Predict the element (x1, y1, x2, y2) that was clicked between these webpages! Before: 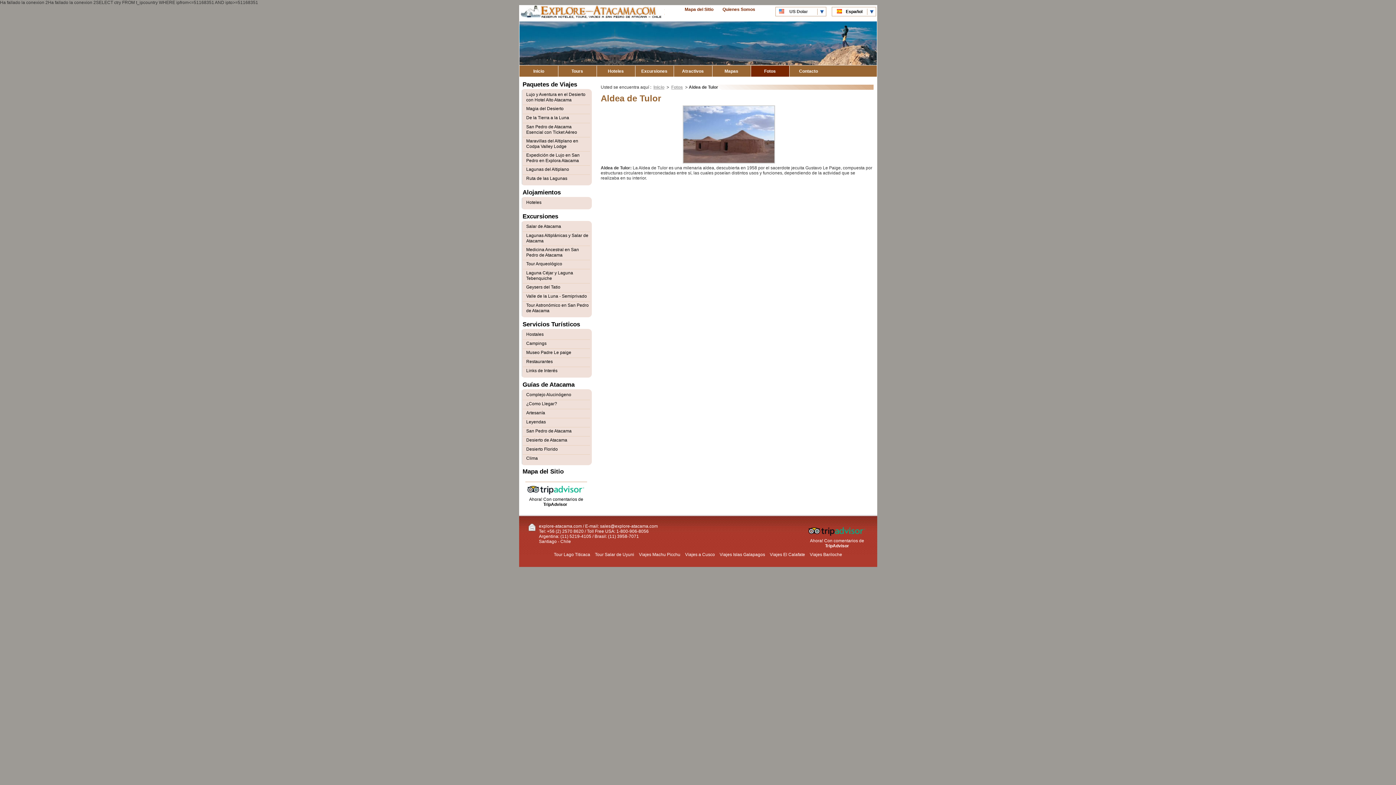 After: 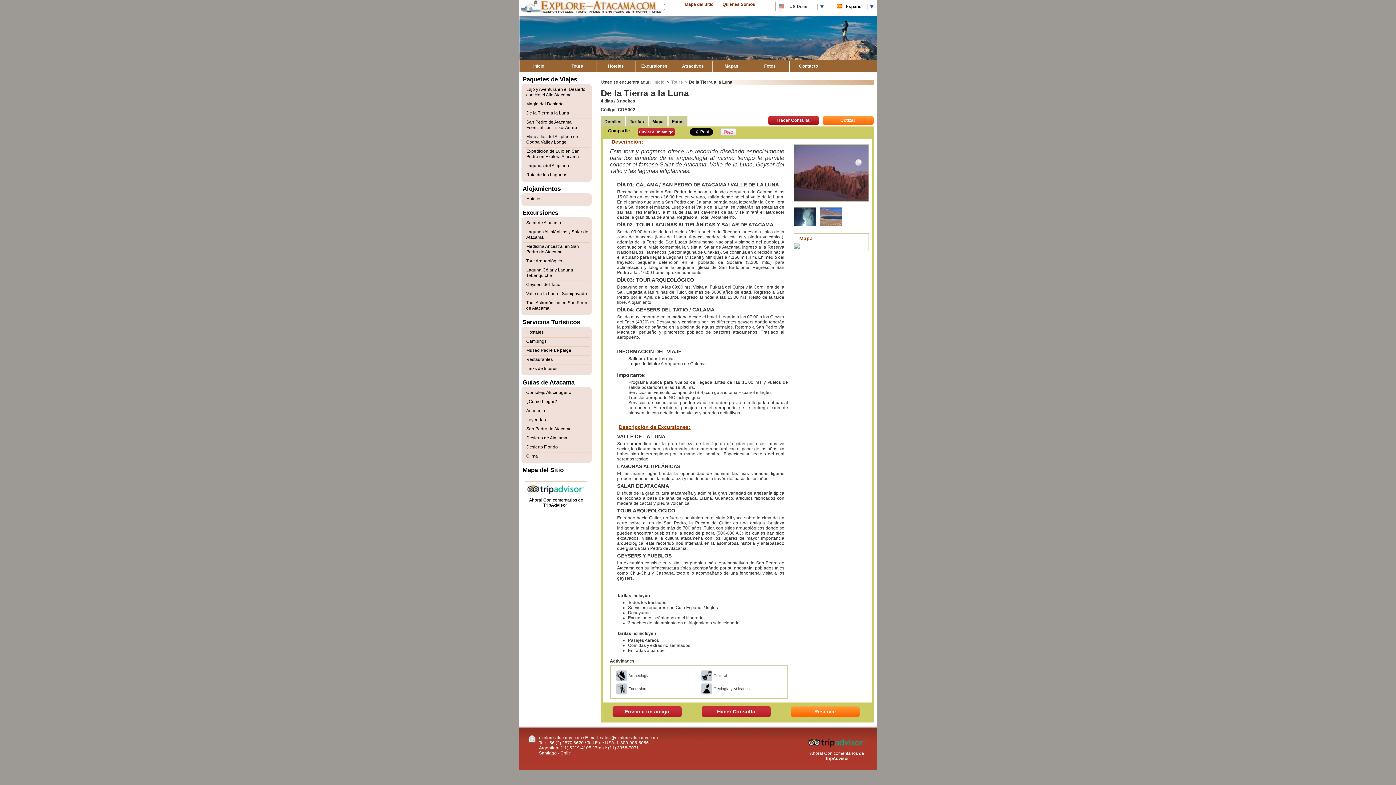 Action: bbox: (526, 115, 569, 120) label: De la Tierra a la Luna